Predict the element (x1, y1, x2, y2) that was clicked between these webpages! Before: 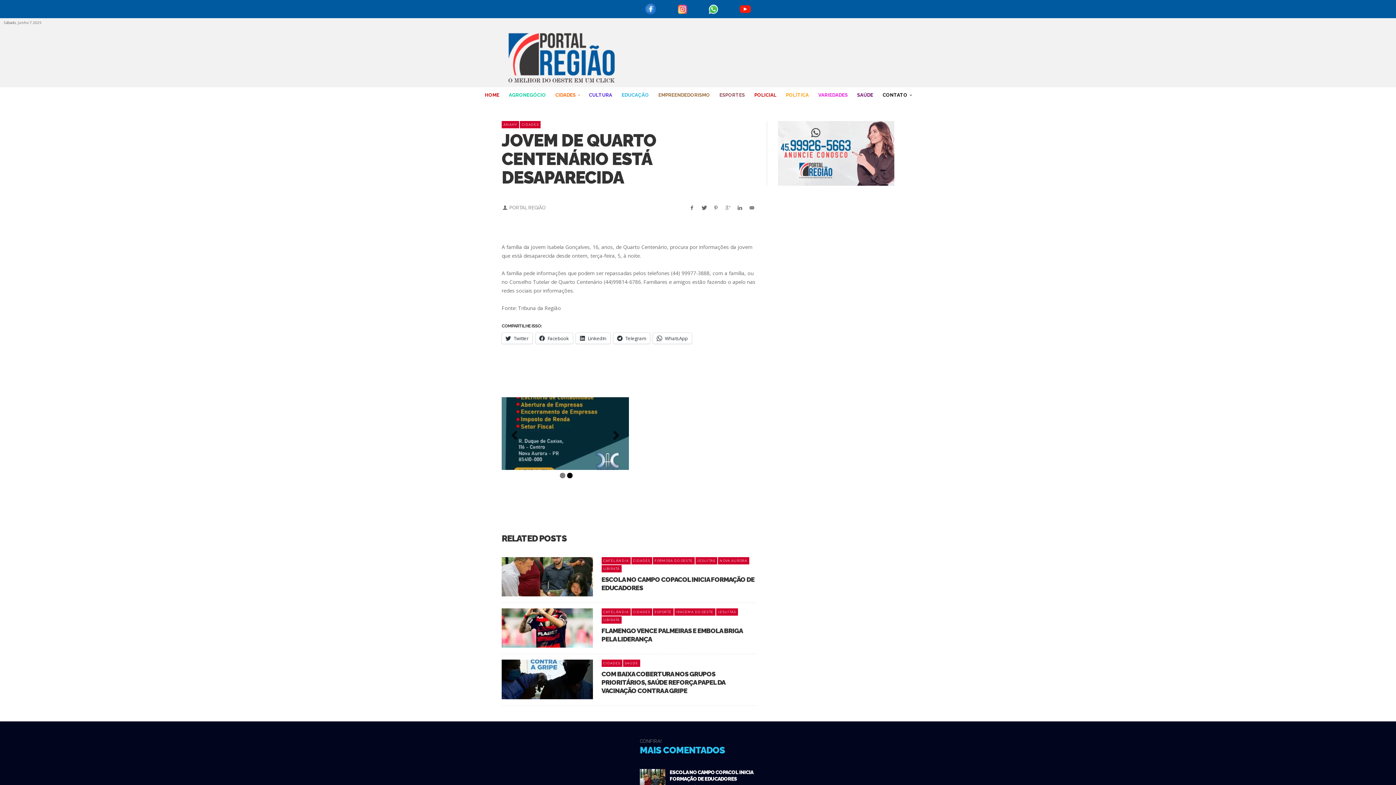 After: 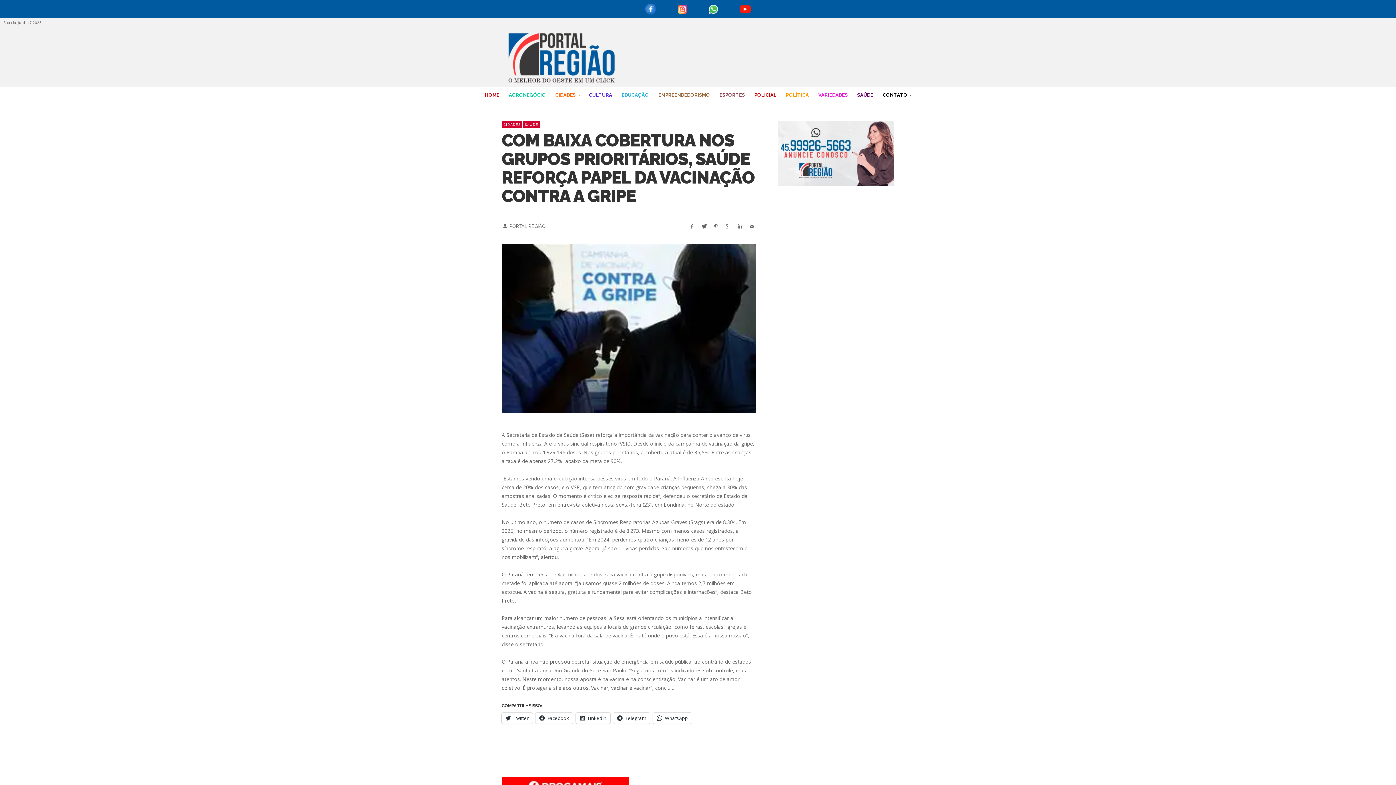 Action: label: COM BAIXA COBERTURA NOS GRUPOS PRIORITÁRIOS, SAÚDE REFORÇA PAPEL DA VACINAÇÃO CONTRA A GRIPE bbox: (601, 670, 725, 694)